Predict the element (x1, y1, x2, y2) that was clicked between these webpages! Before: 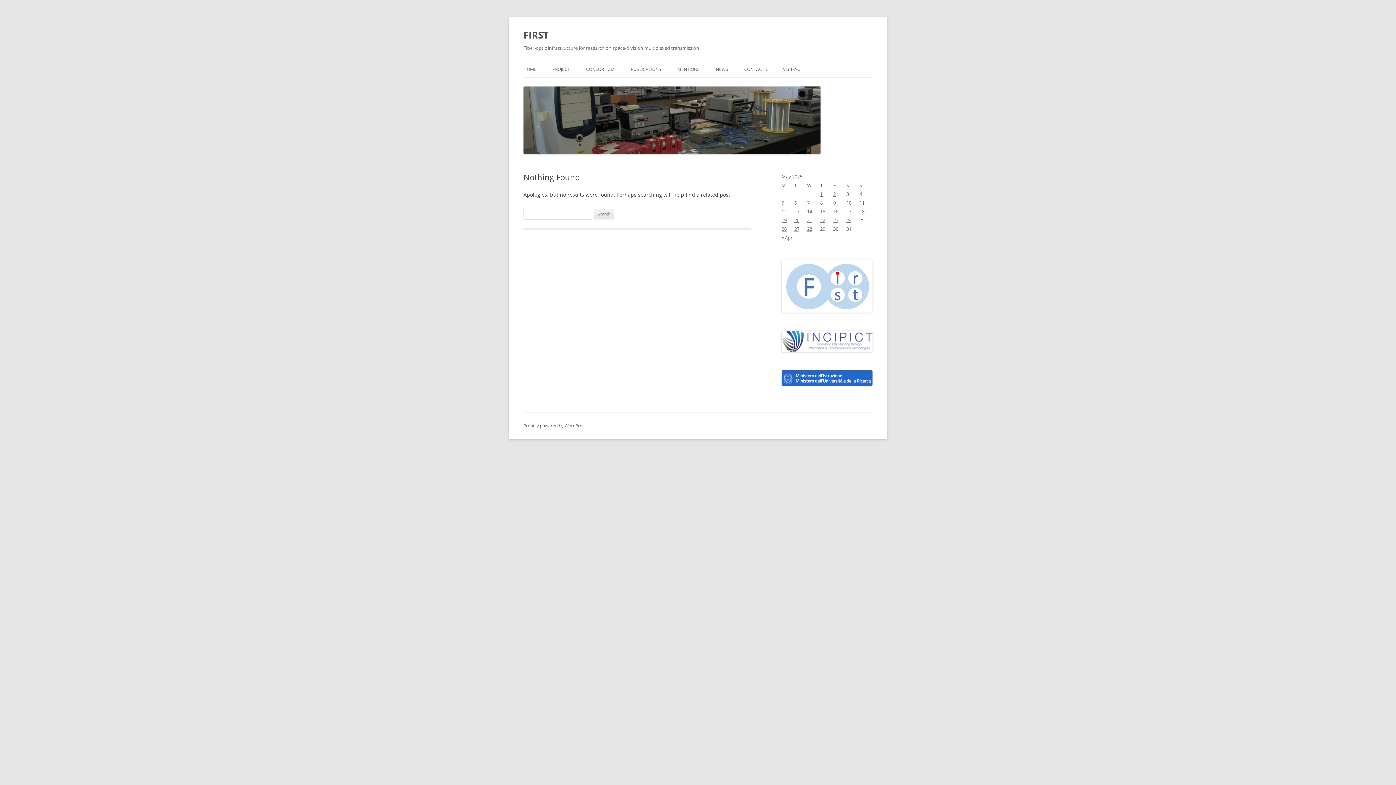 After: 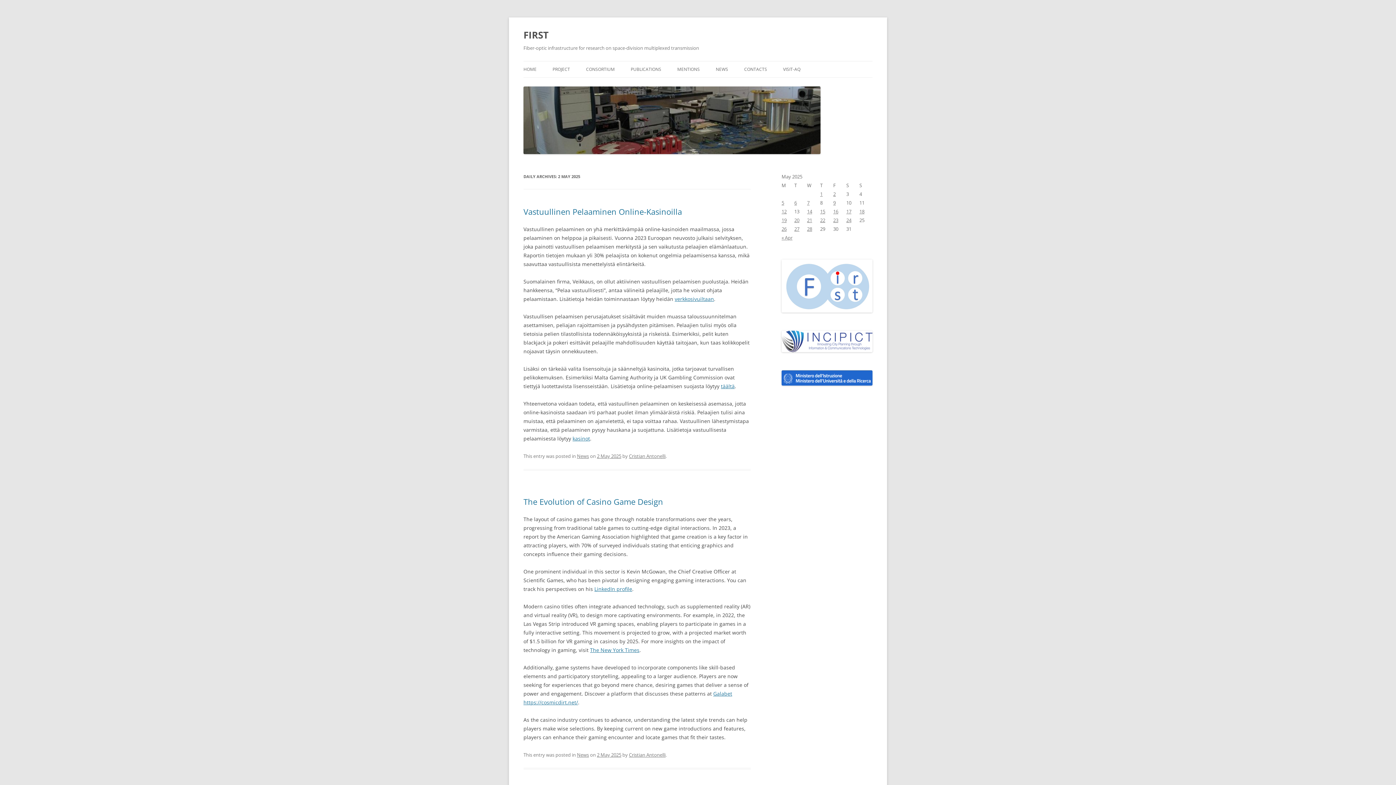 Action: label: Posts published on May 2, 2025 bbox: (833, 190, 836, 197)